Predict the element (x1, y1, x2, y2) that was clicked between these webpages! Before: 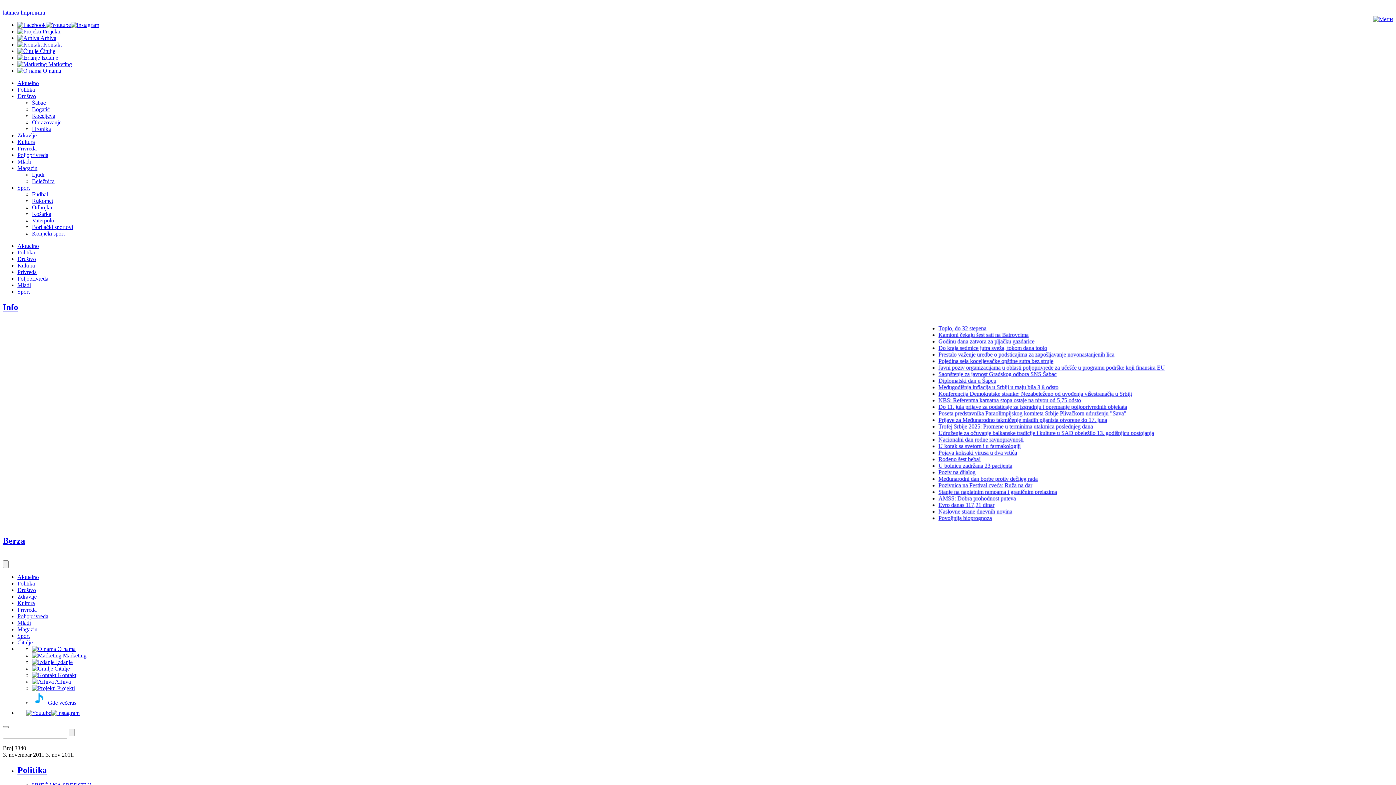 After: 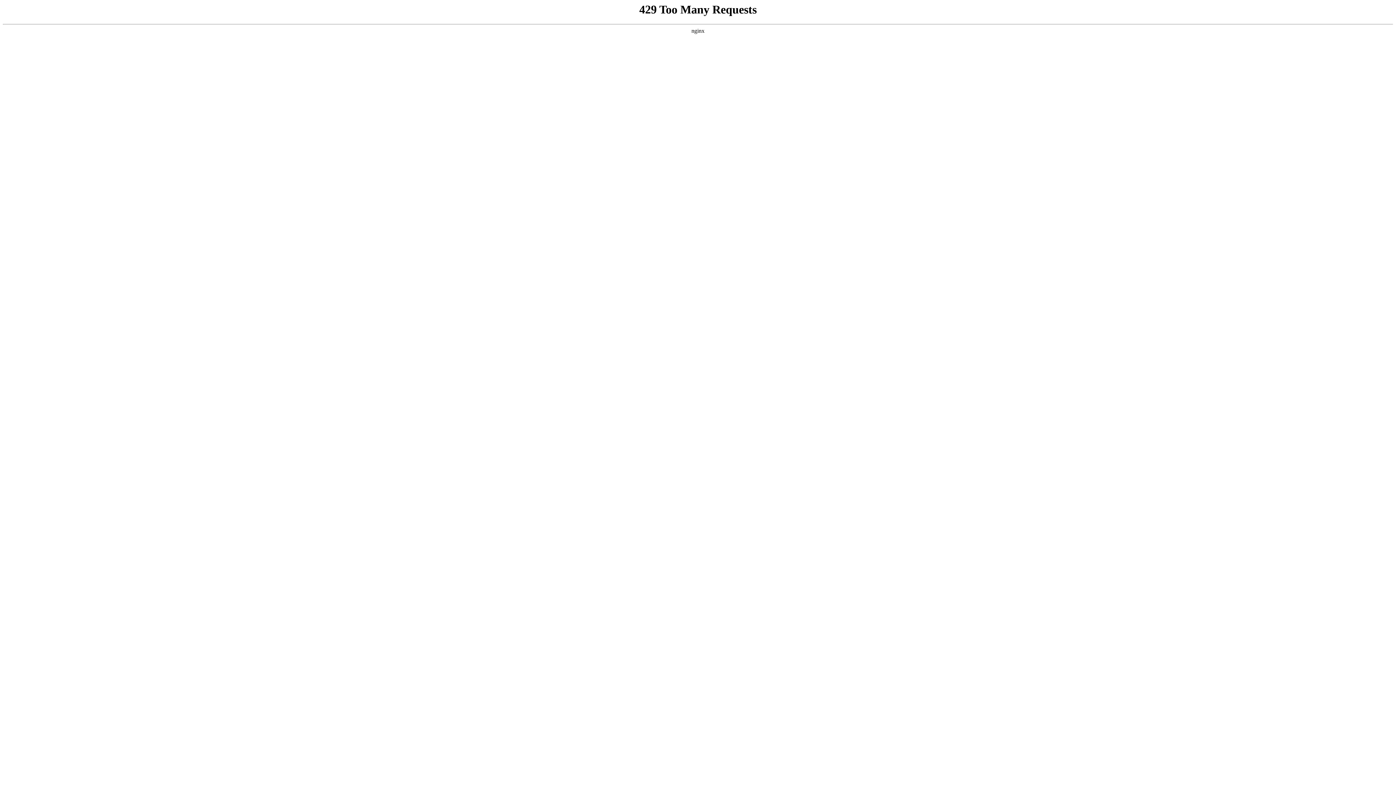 Action: bbox: (32, 171, 44, 177) label: Ljudi